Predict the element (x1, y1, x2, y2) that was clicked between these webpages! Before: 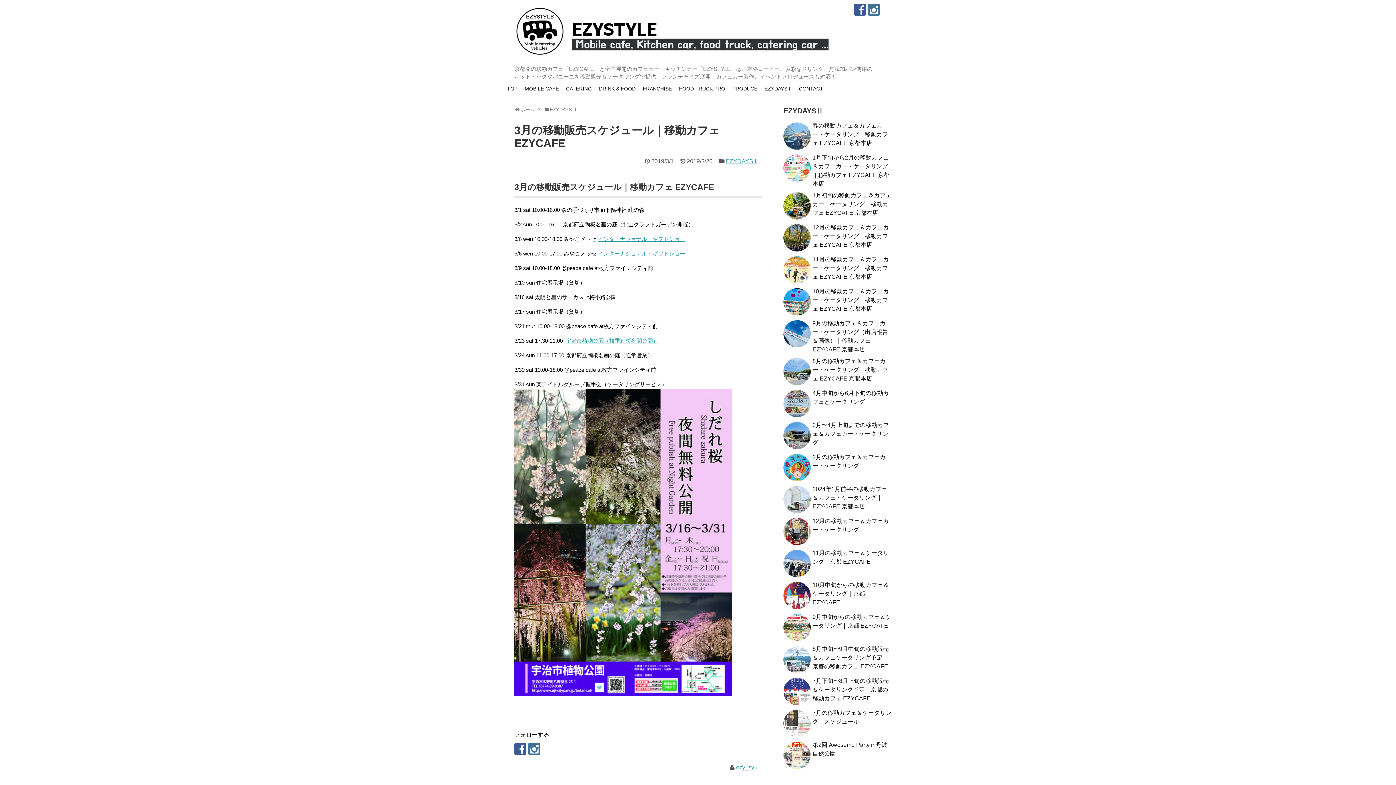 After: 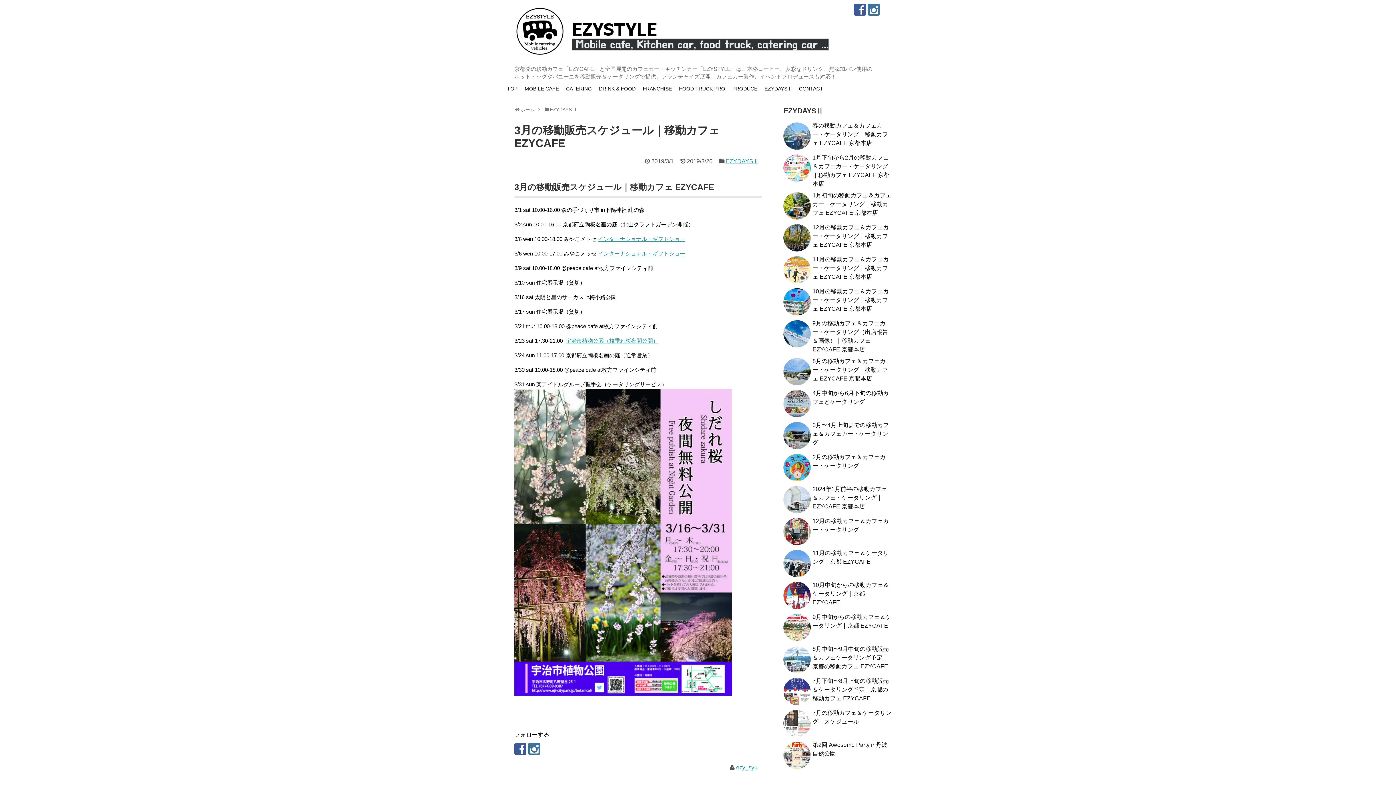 Action: bbox: (514, 743, 526, 755)